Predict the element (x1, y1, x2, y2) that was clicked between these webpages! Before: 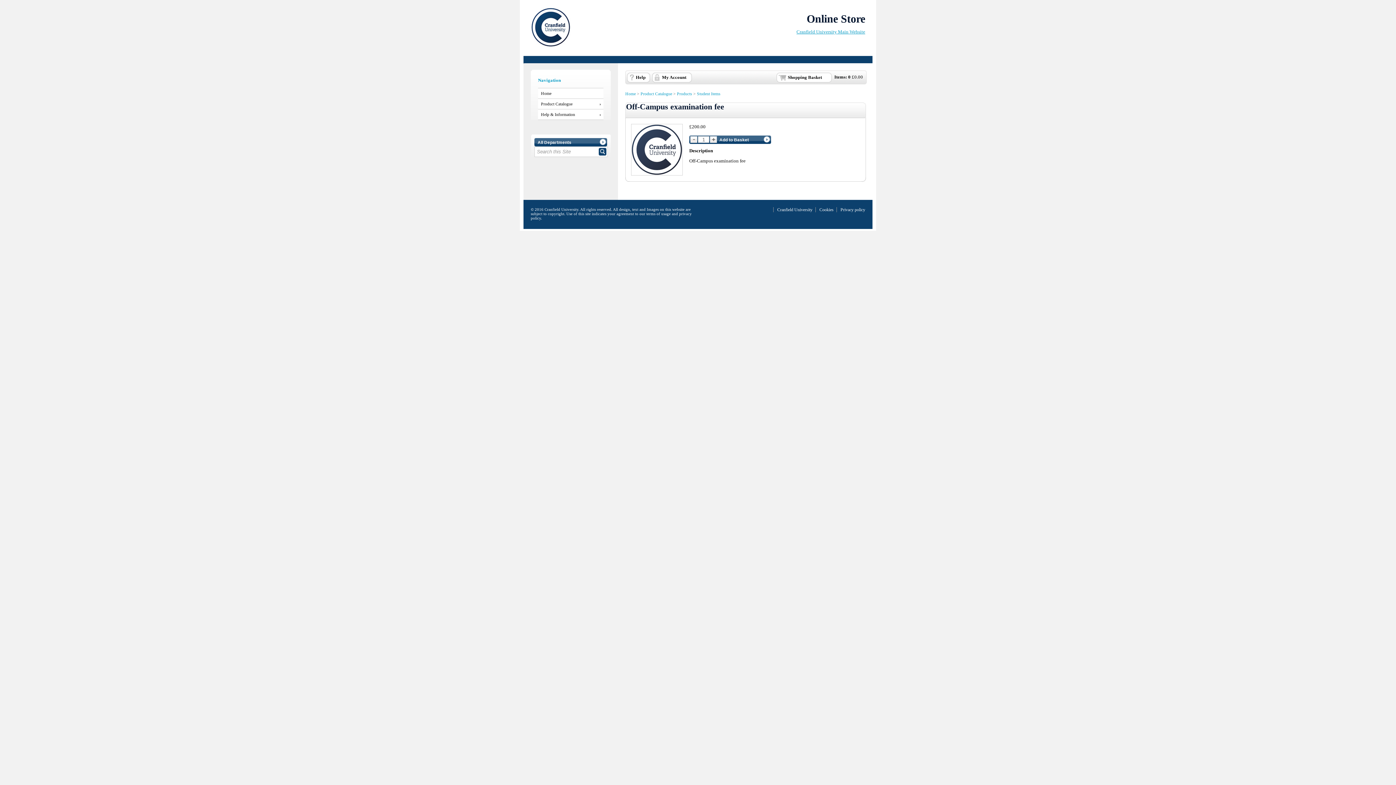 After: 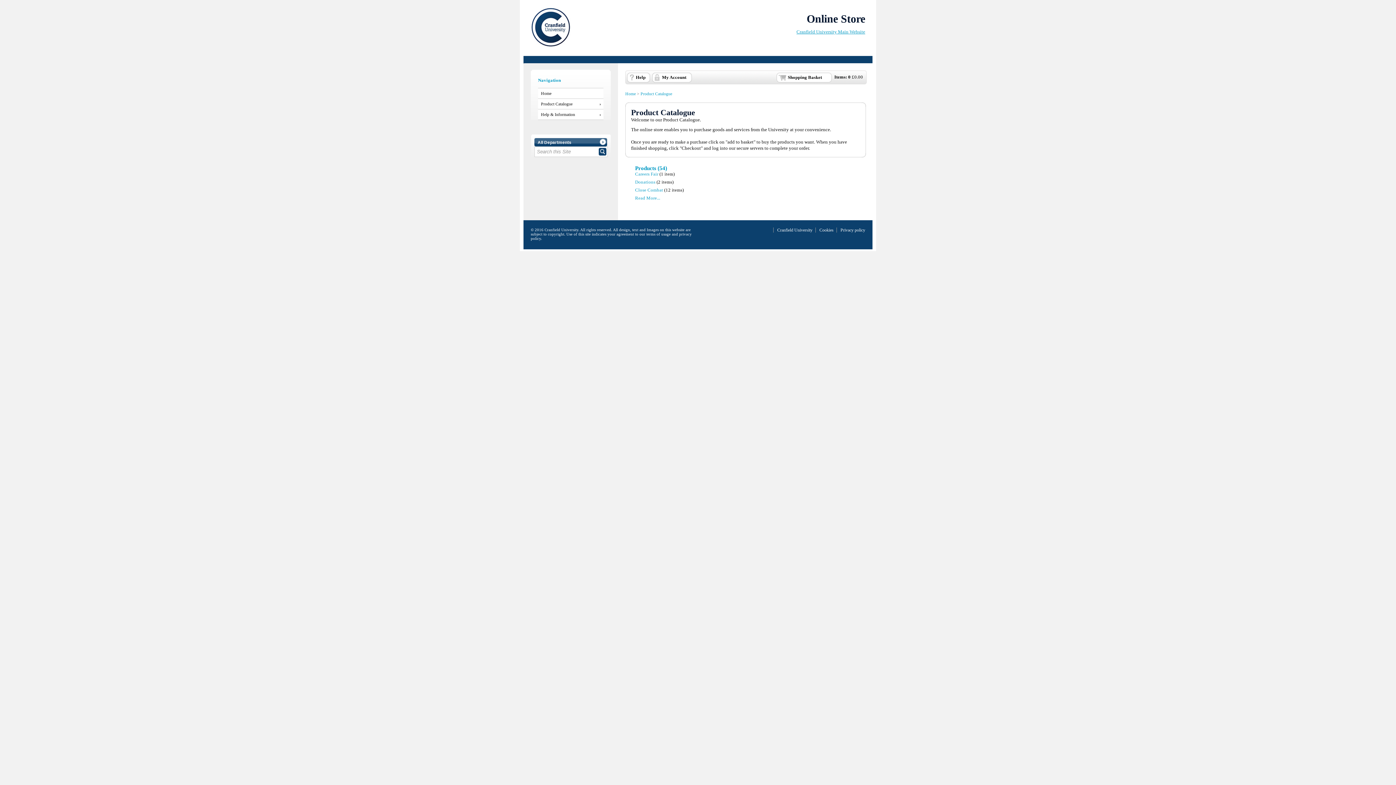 Action: bbox: (538, 98, 603, 108) label: Product Catalogue